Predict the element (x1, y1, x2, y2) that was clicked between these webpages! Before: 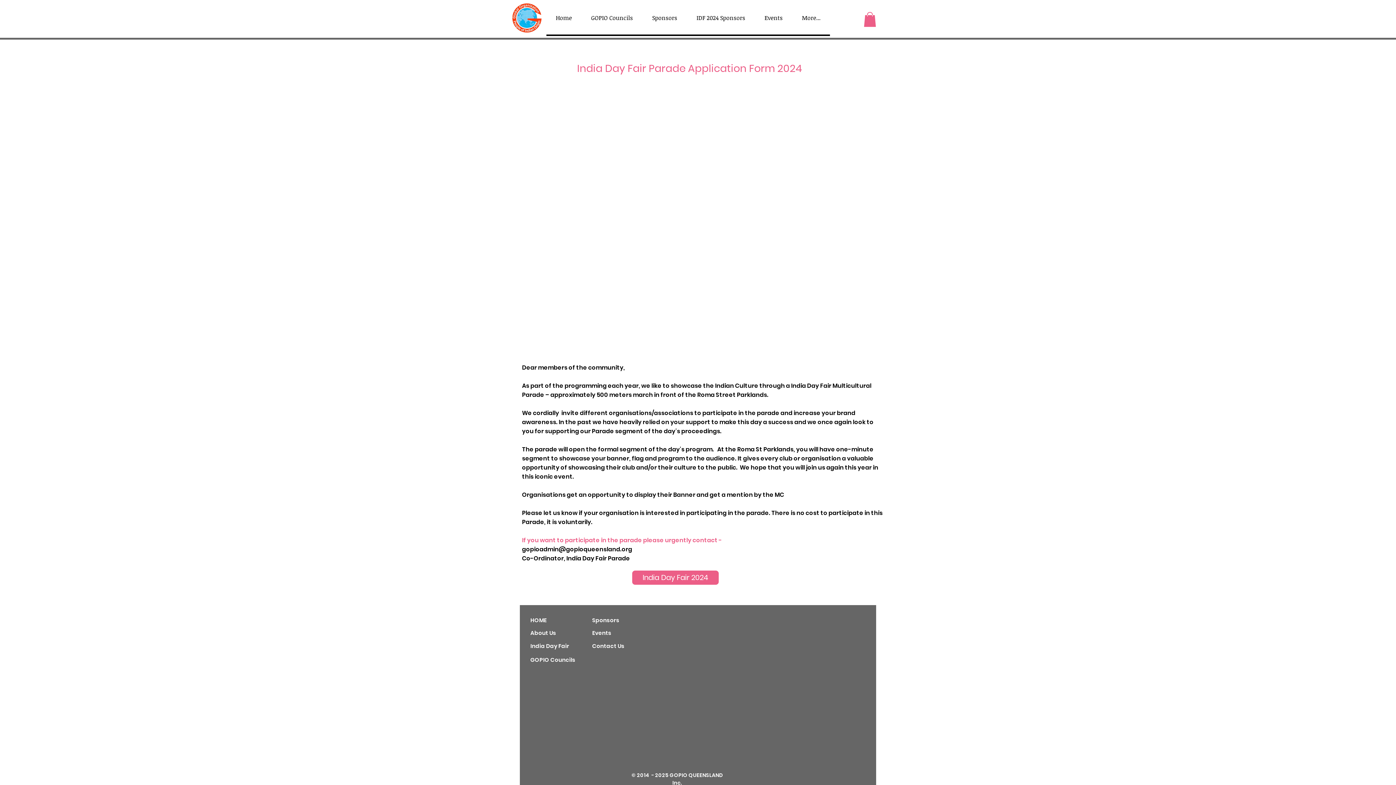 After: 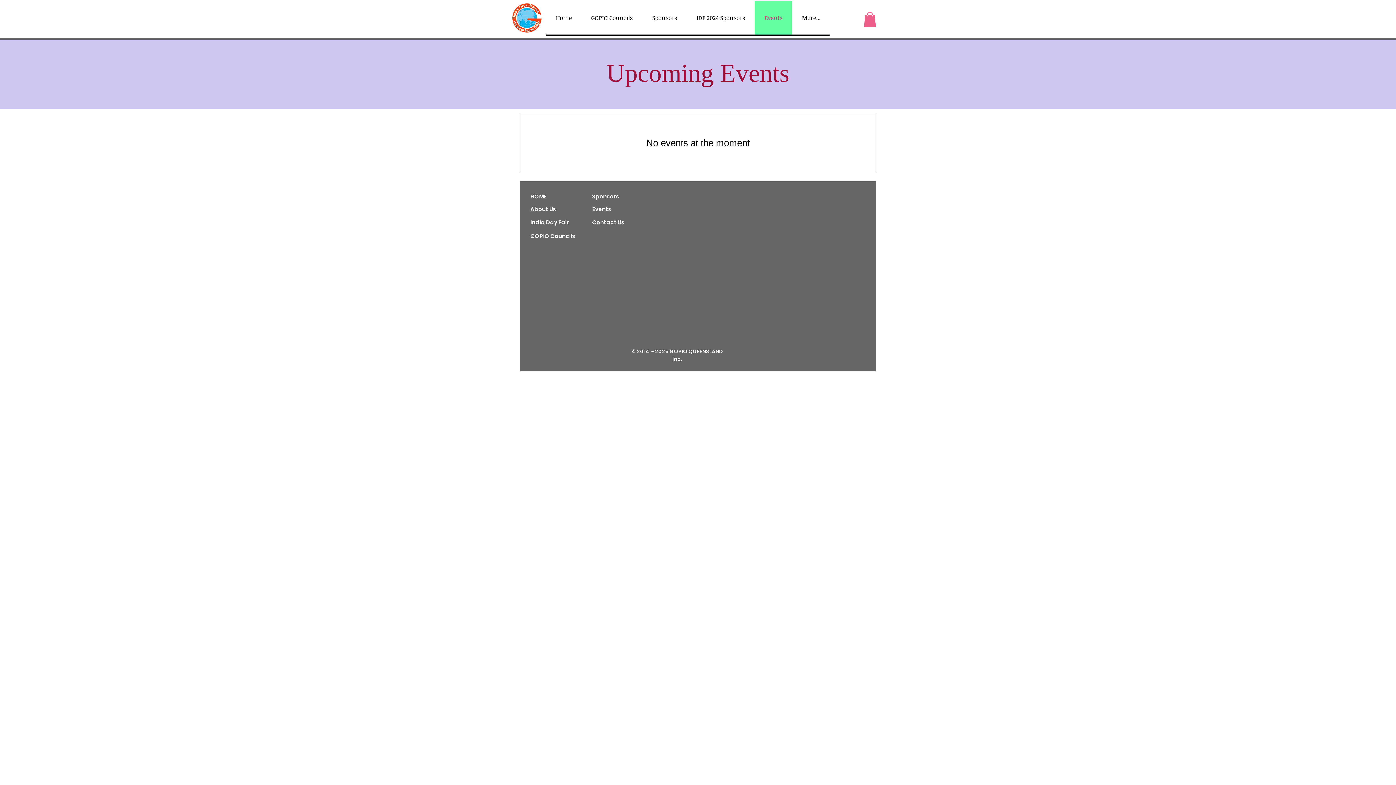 Action: bbox: (754, 1, 792, 34) label: Events